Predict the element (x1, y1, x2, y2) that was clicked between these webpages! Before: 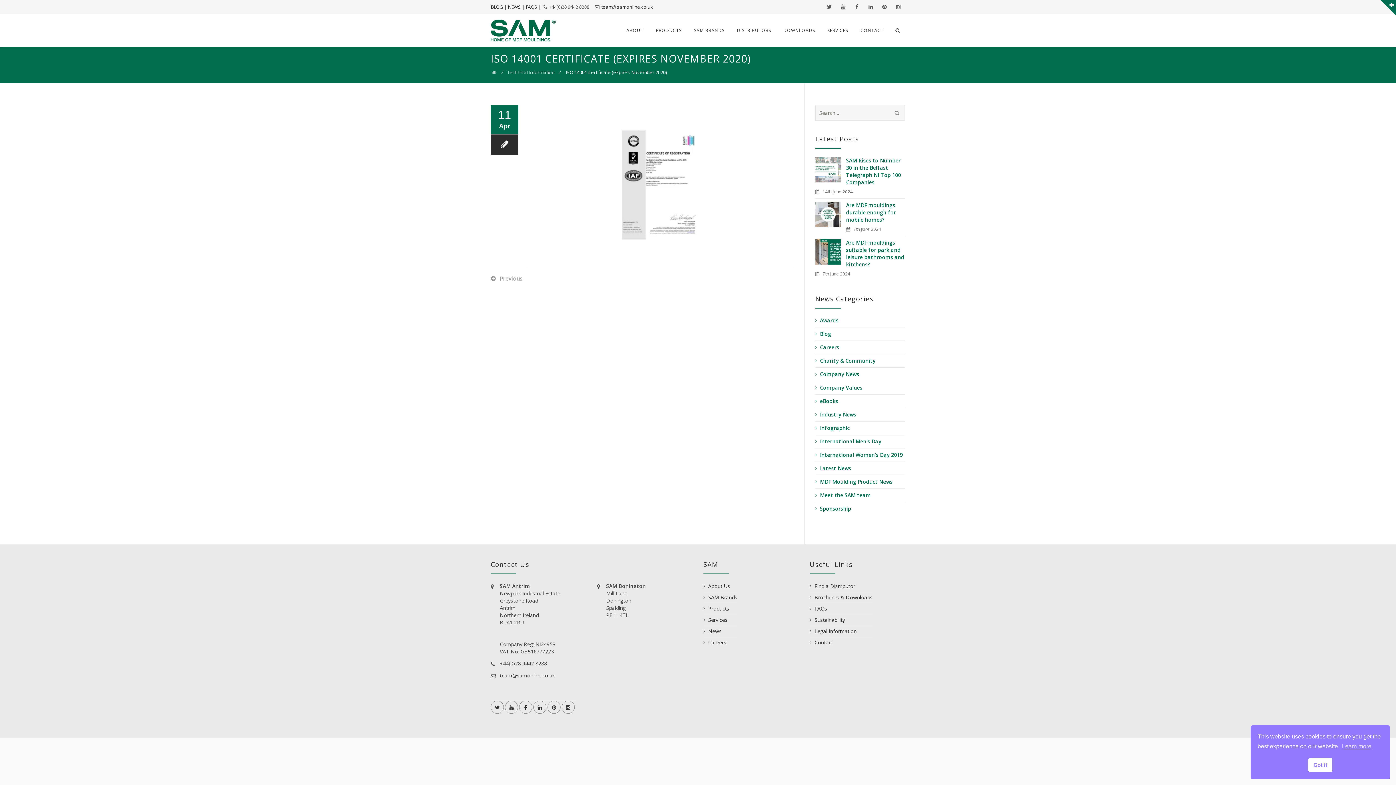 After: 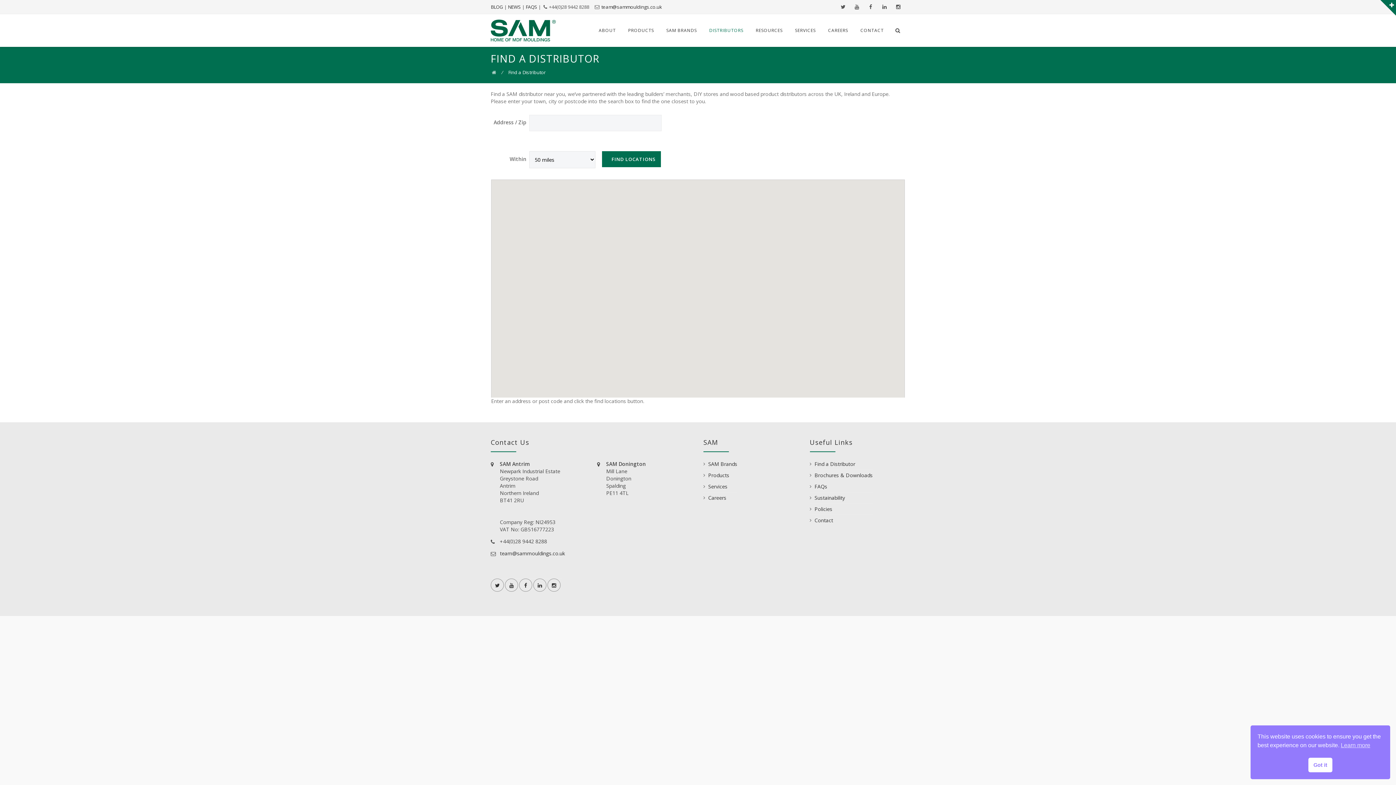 Action: label: Find a Distributor bbox: (810, 582, 855, 589)